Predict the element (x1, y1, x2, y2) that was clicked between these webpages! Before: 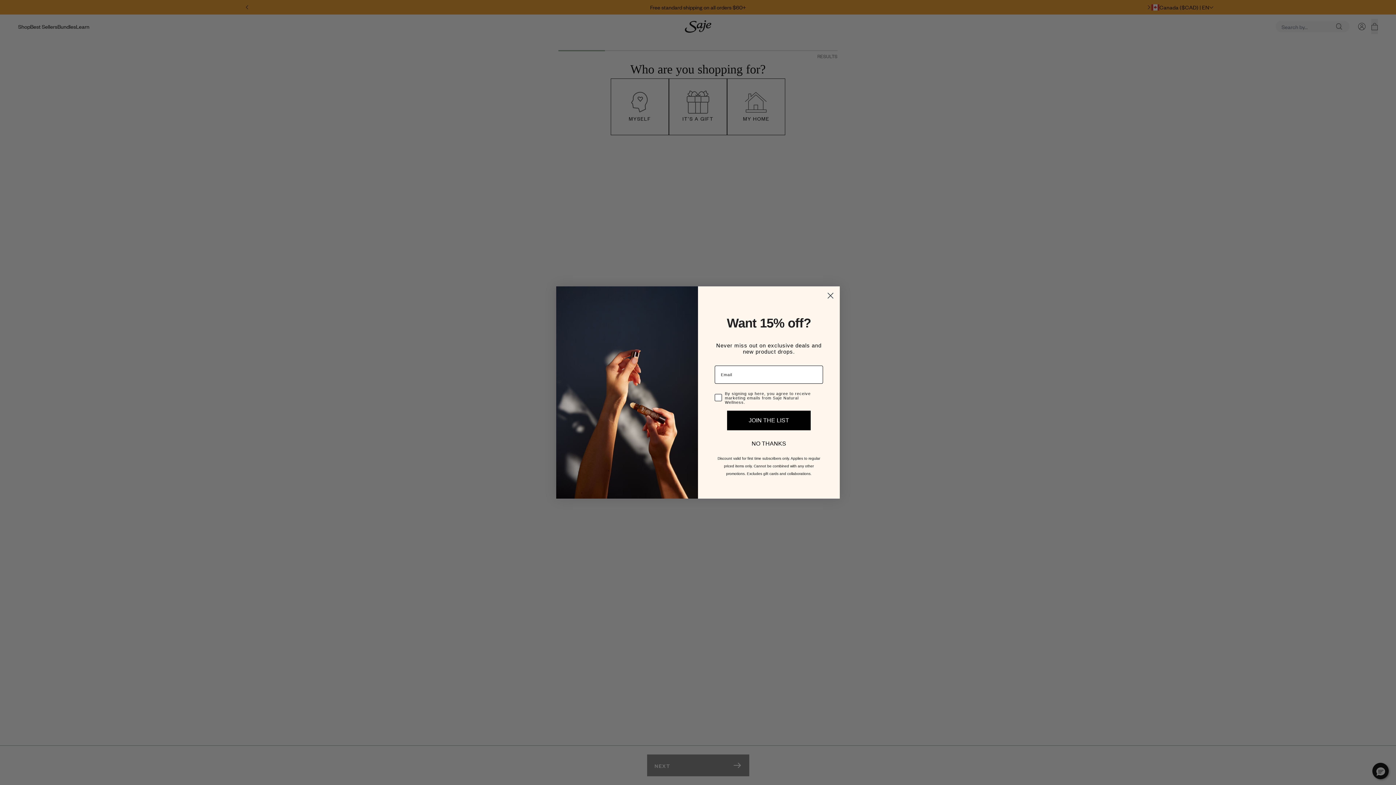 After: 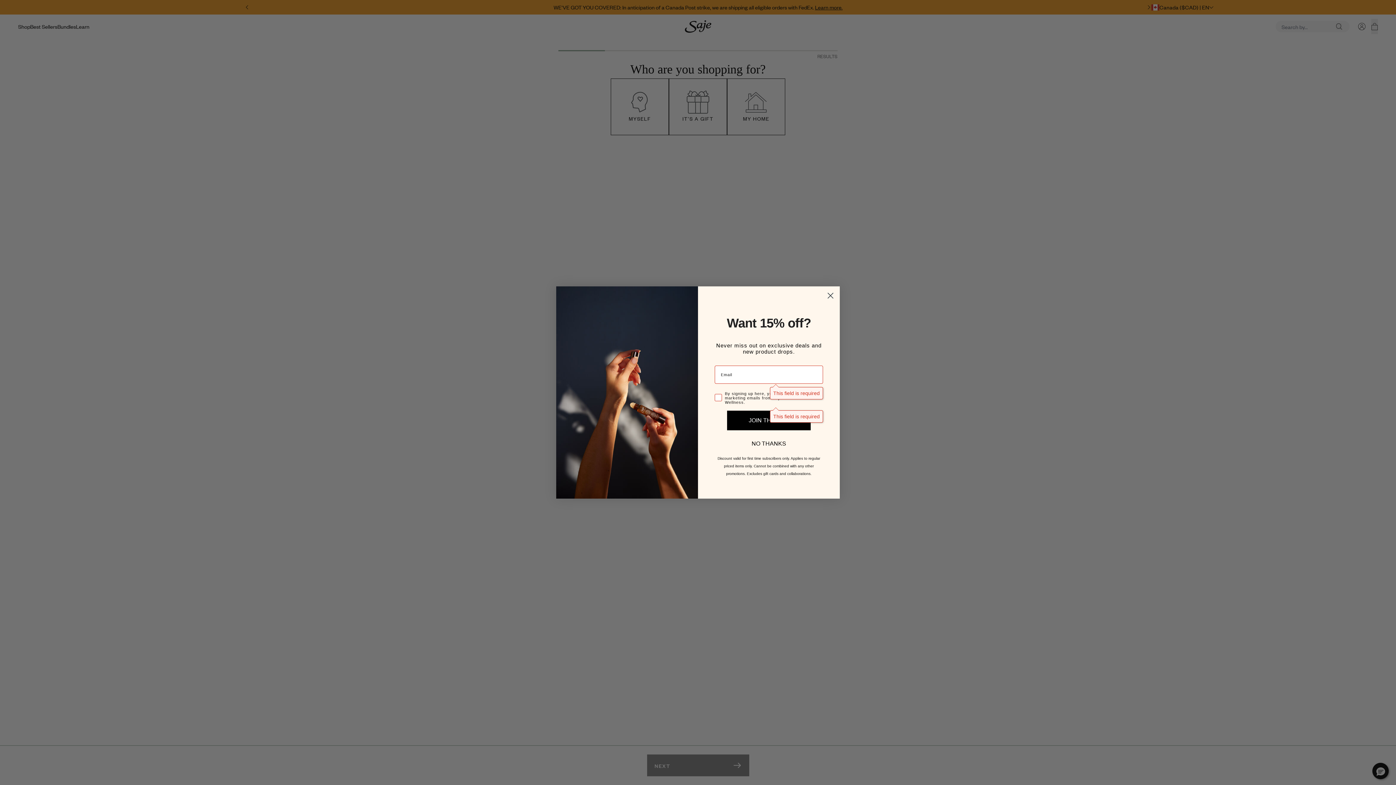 Action: bbox: (727, 411, 810, 430) label: JOIN THE LIST